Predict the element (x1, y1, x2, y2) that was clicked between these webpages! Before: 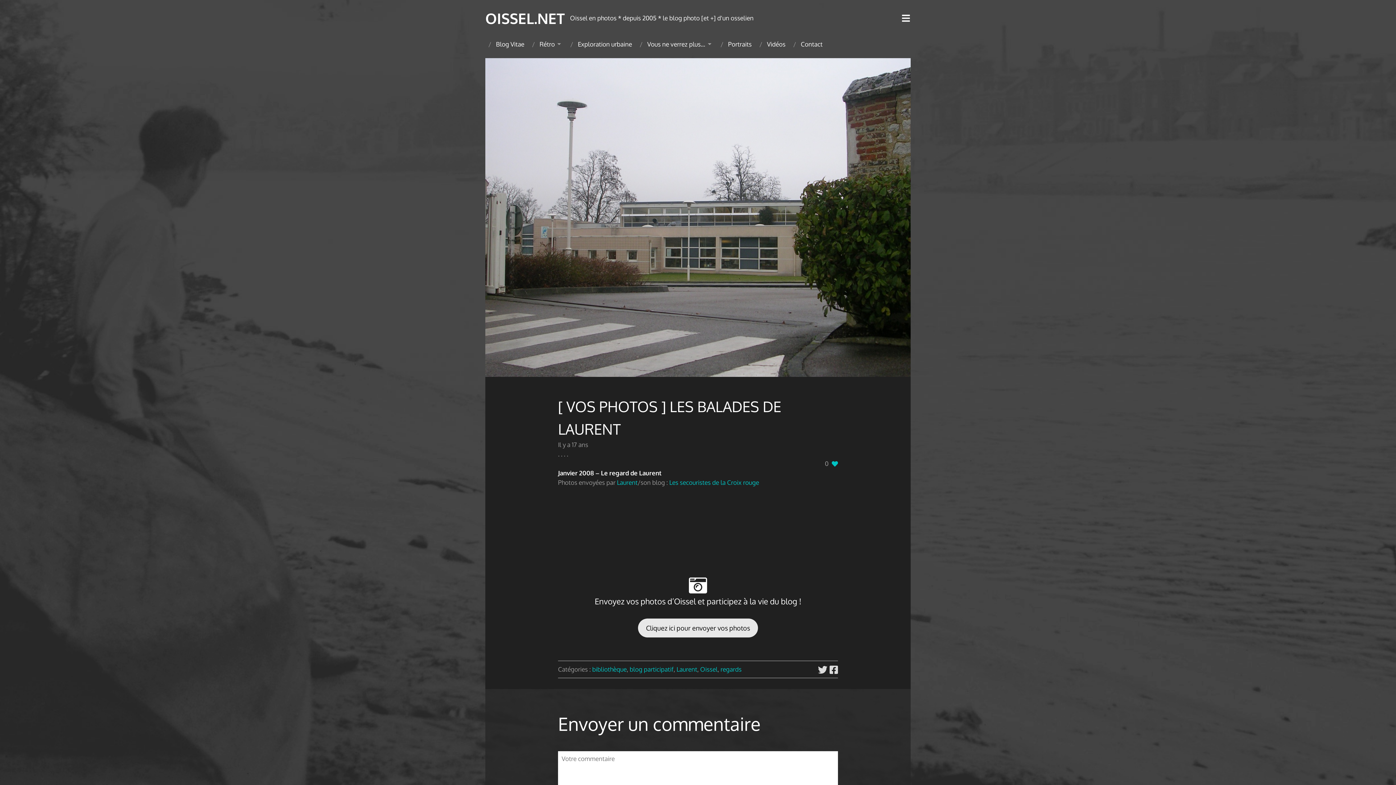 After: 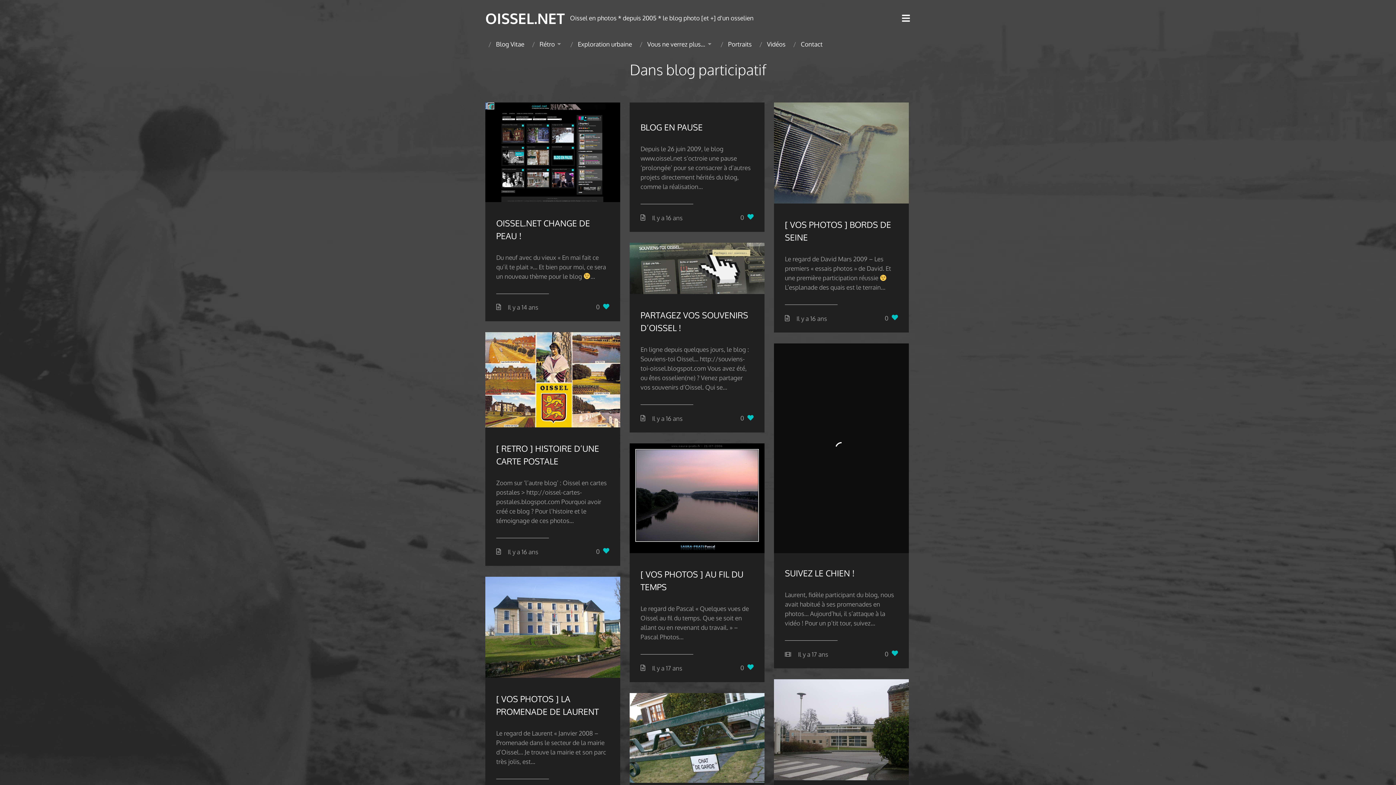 Action: bbox: (629, 665, 673, 673) label: blog participatif